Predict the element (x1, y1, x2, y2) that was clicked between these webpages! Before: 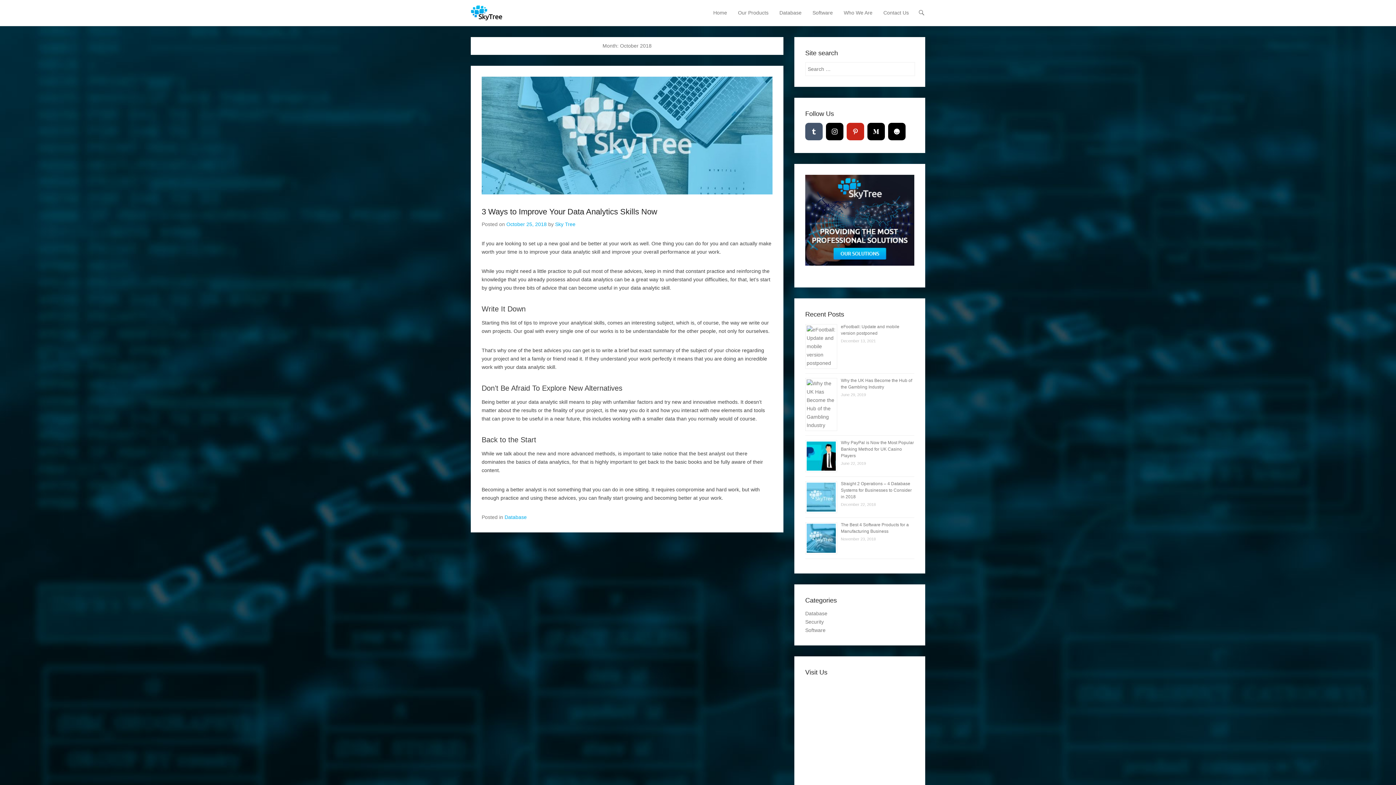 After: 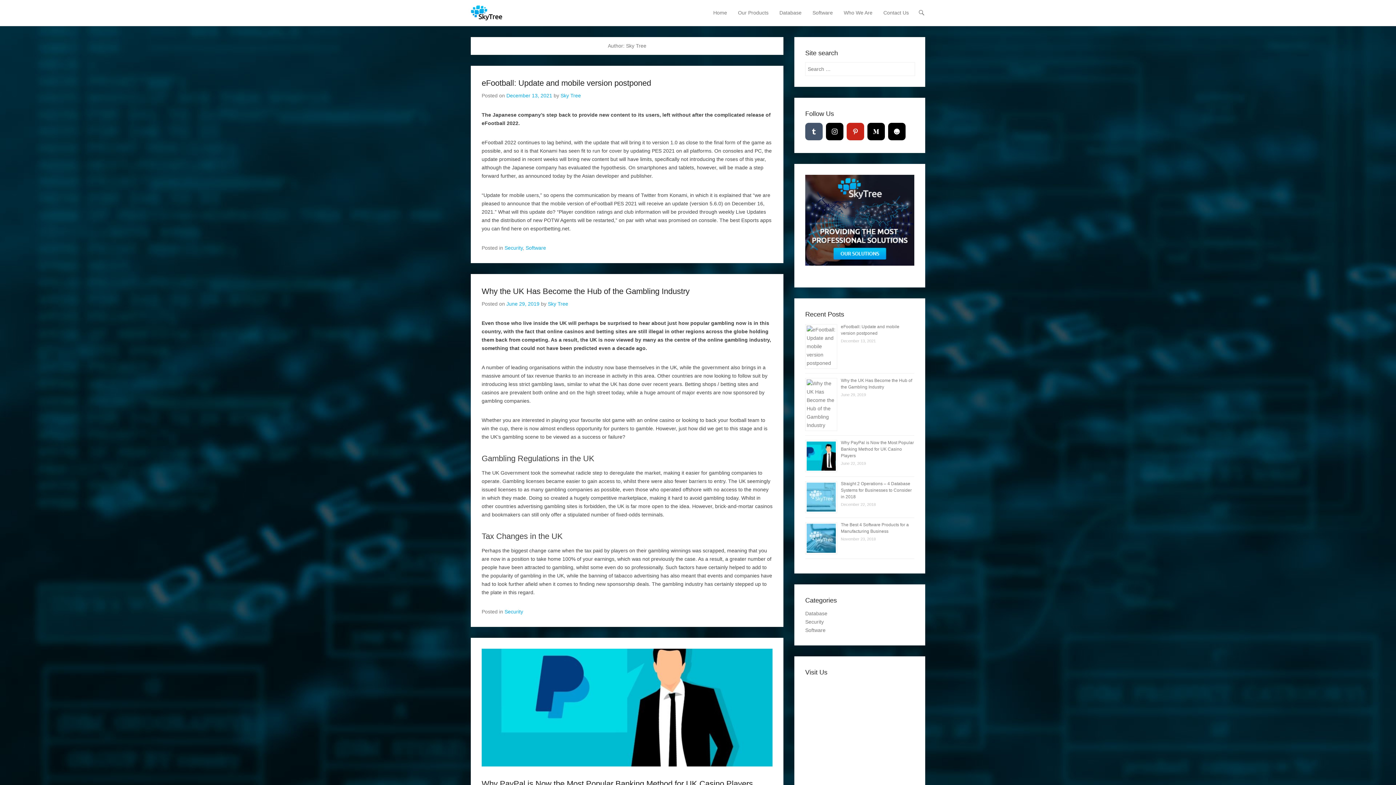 Action: label: Sky Tree bbox: (555, 221, 575, 227)